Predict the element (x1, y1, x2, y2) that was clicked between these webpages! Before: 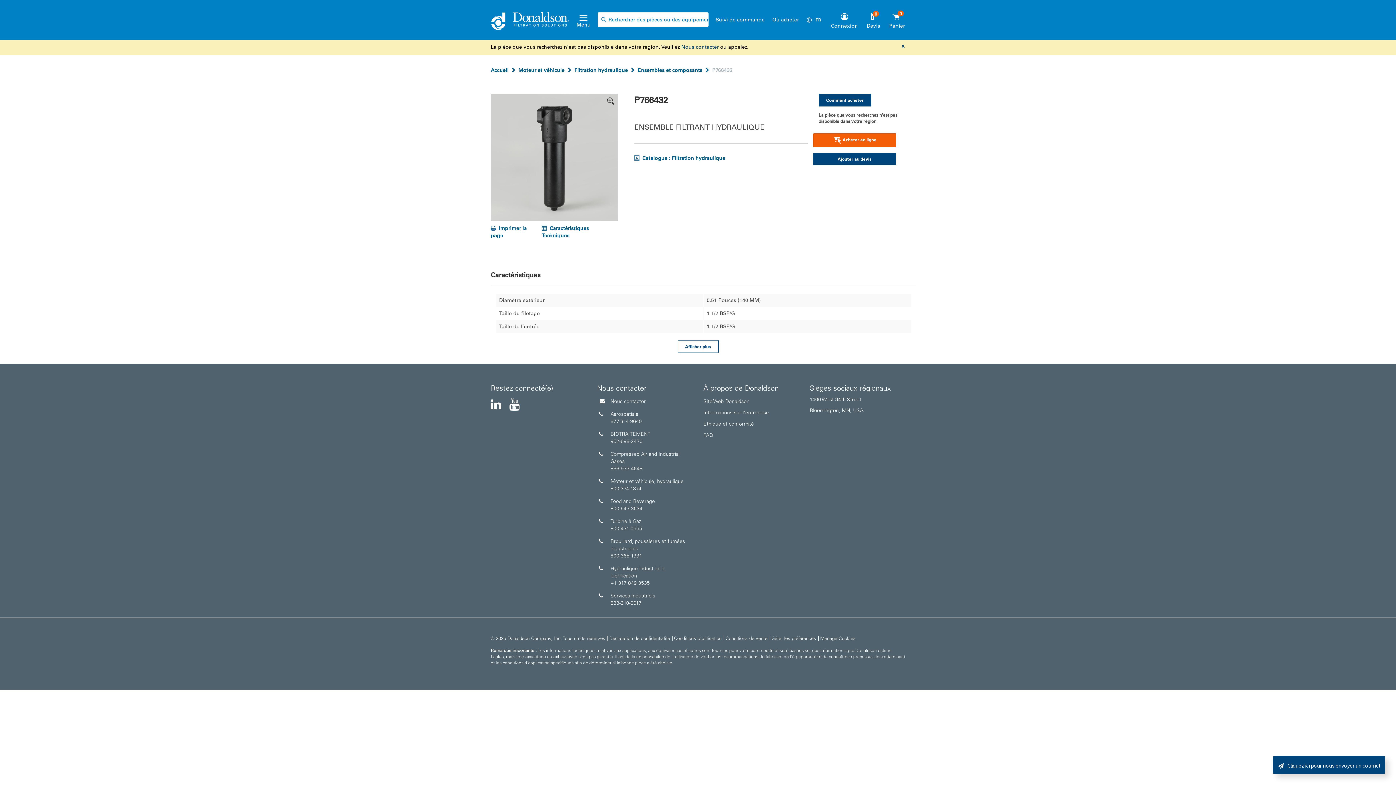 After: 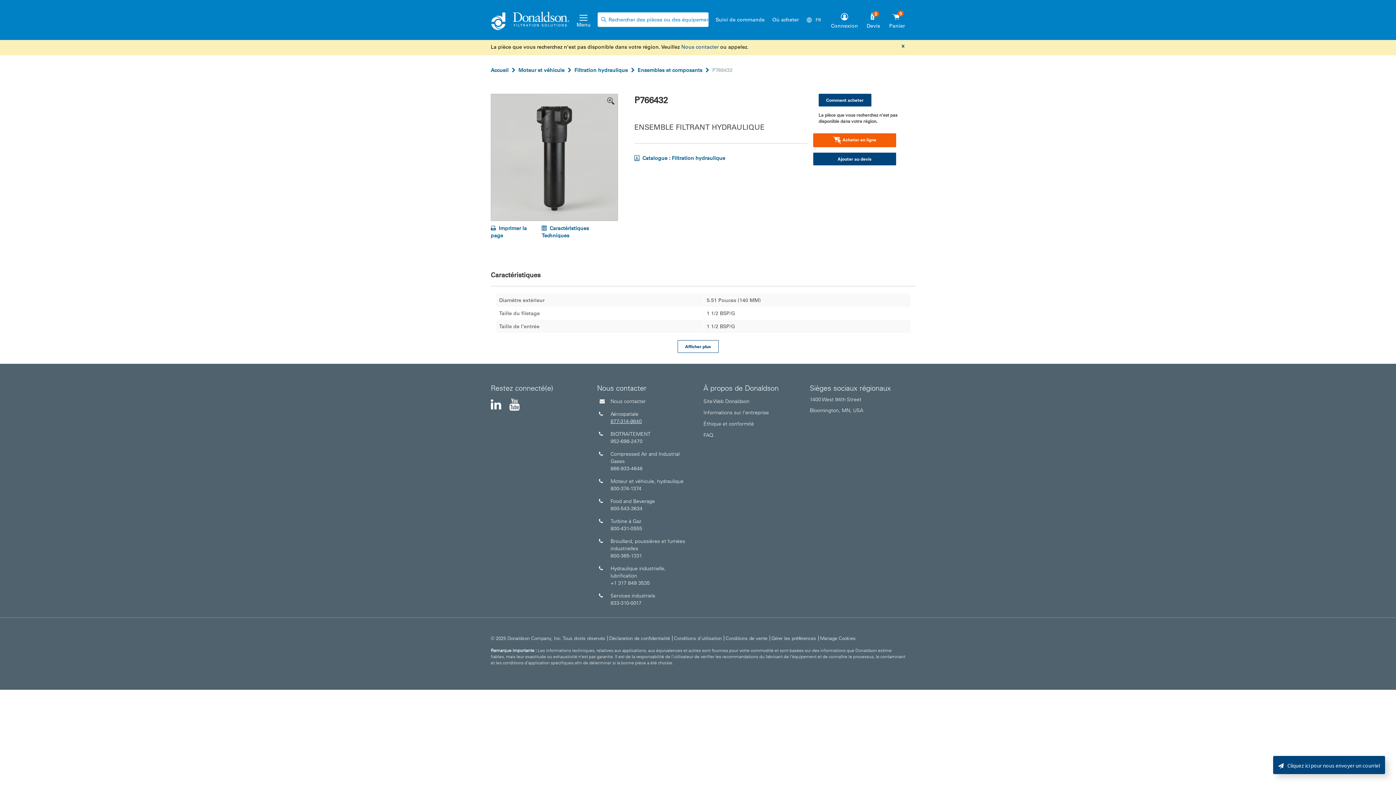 Action: label: 877-314-9640 bbox: (610, 418, 642, 424)